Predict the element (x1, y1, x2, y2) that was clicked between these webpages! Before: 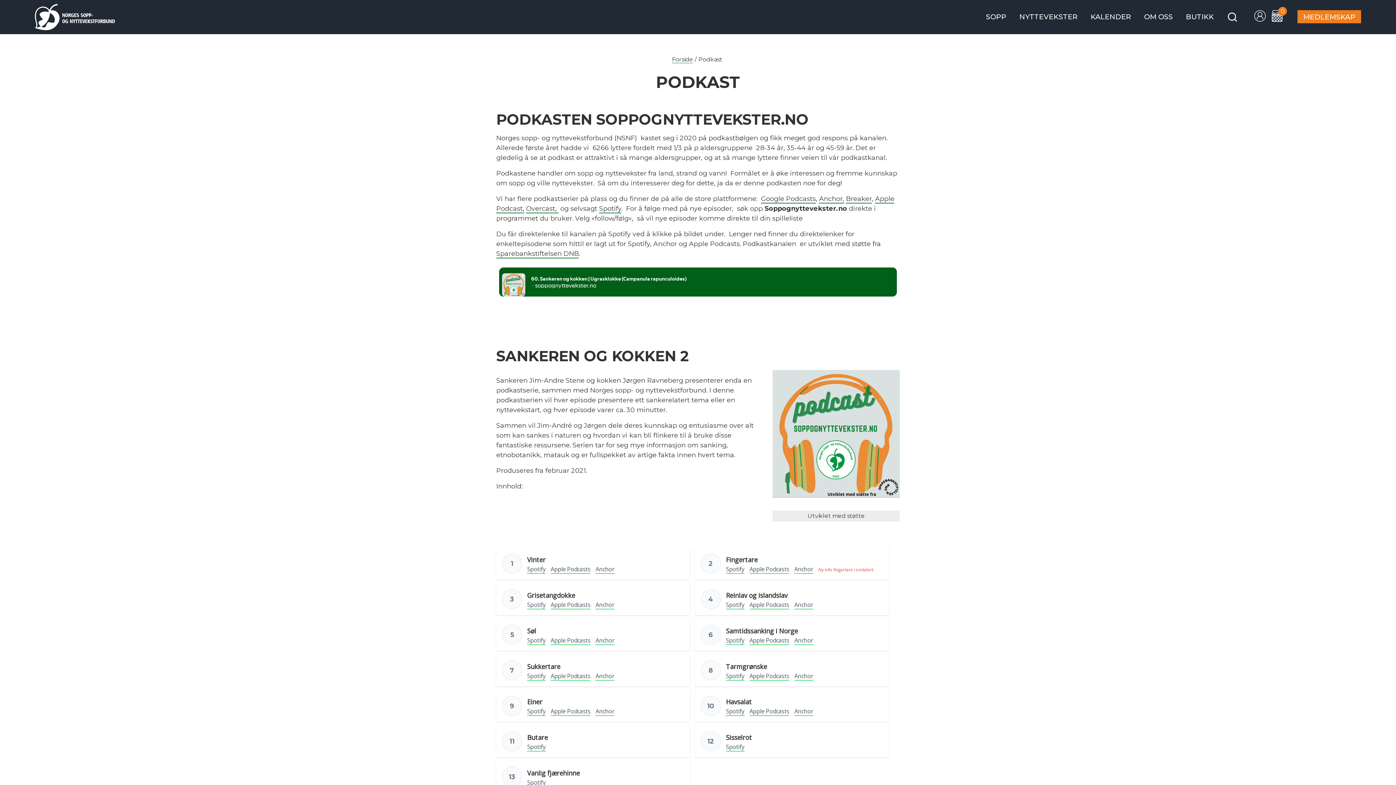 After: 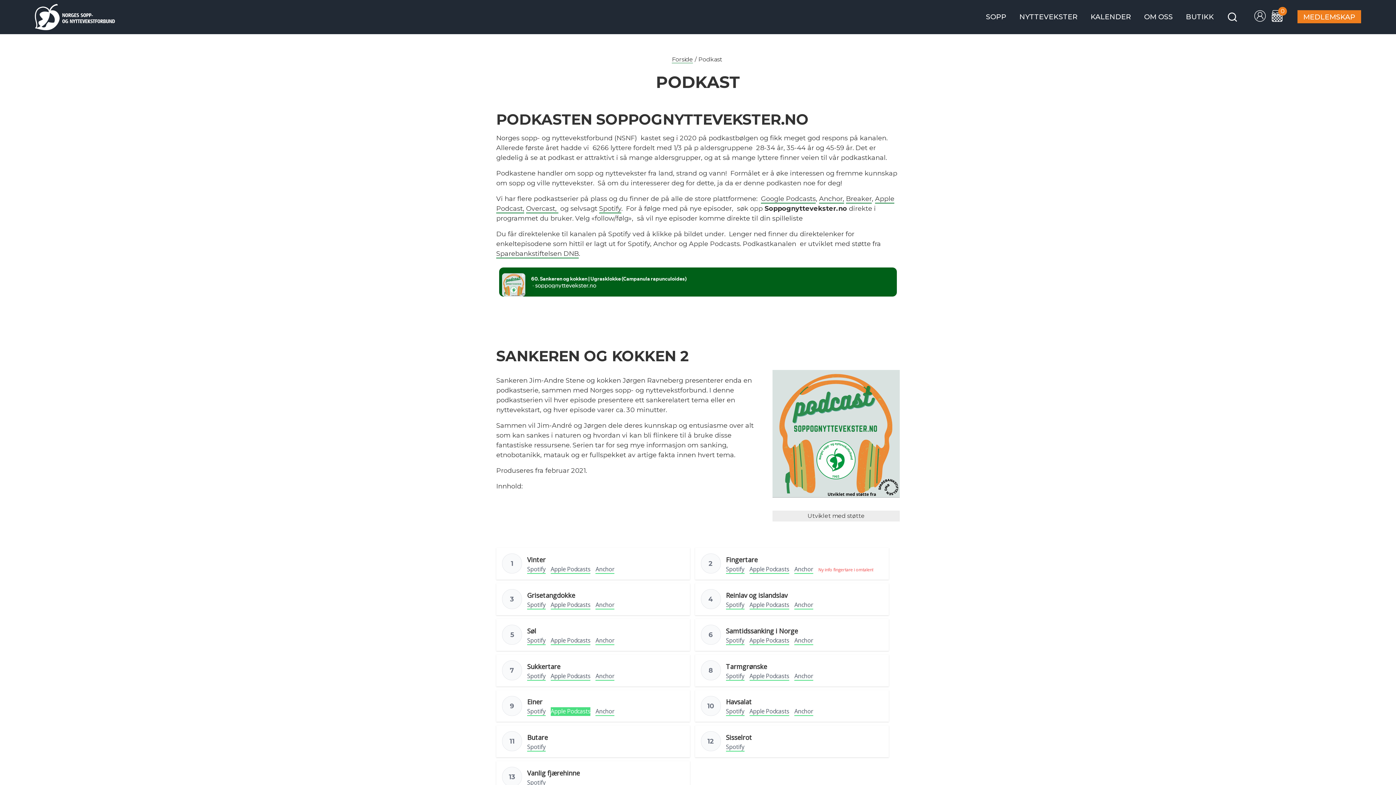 Action: bbox: (550, 707, 590, 716) label: Apple Podcasts